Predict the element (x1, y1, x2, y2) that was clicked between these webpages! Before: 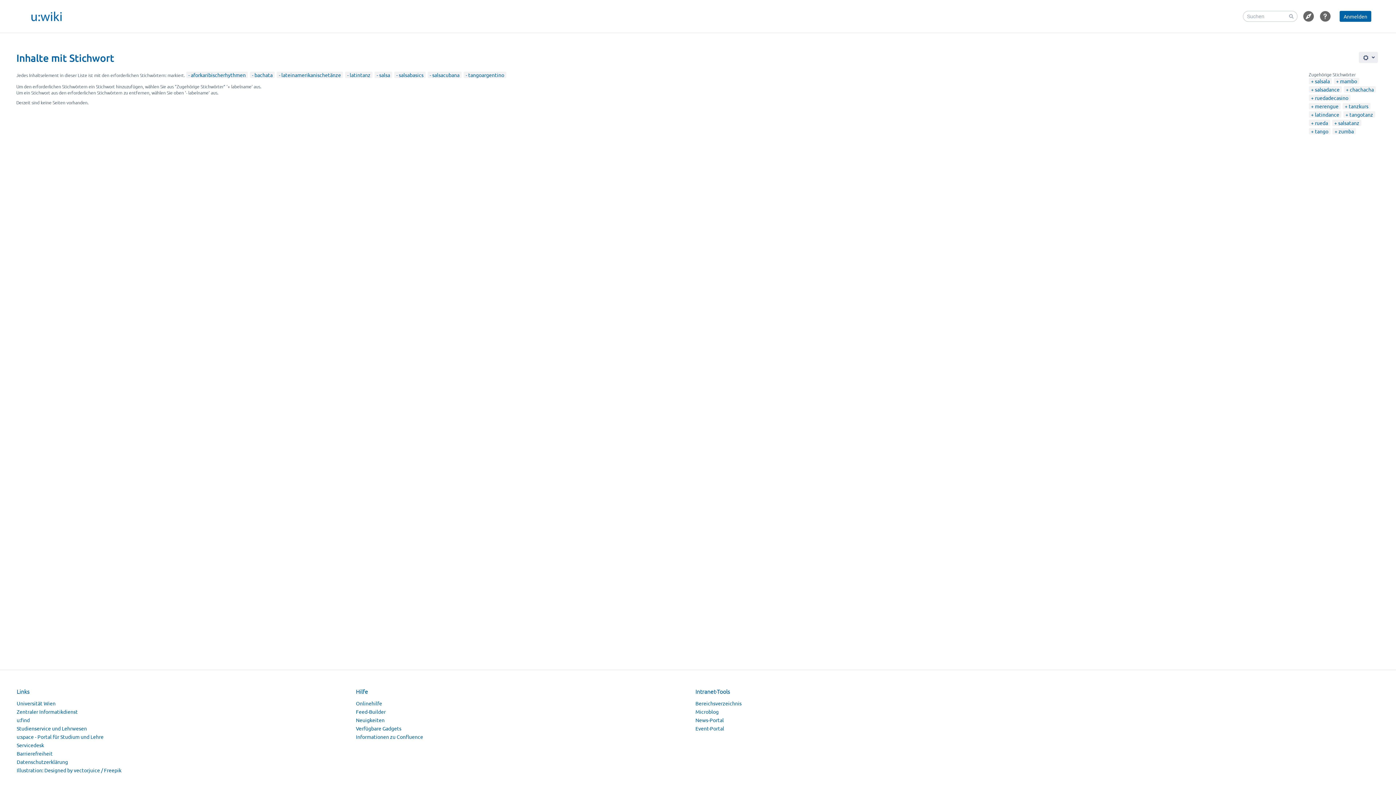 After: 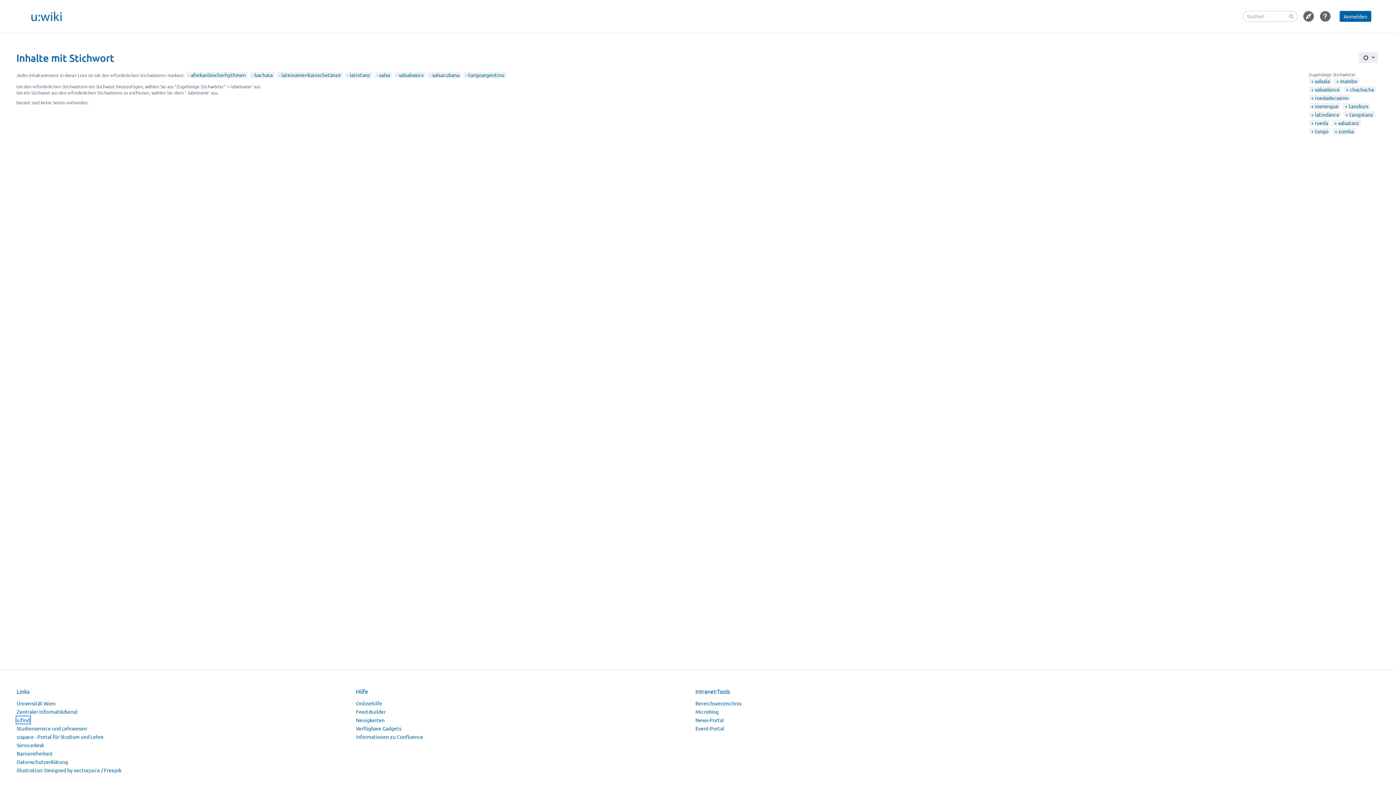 Action: label: u:find bbox: (16, 717, 29, 723)